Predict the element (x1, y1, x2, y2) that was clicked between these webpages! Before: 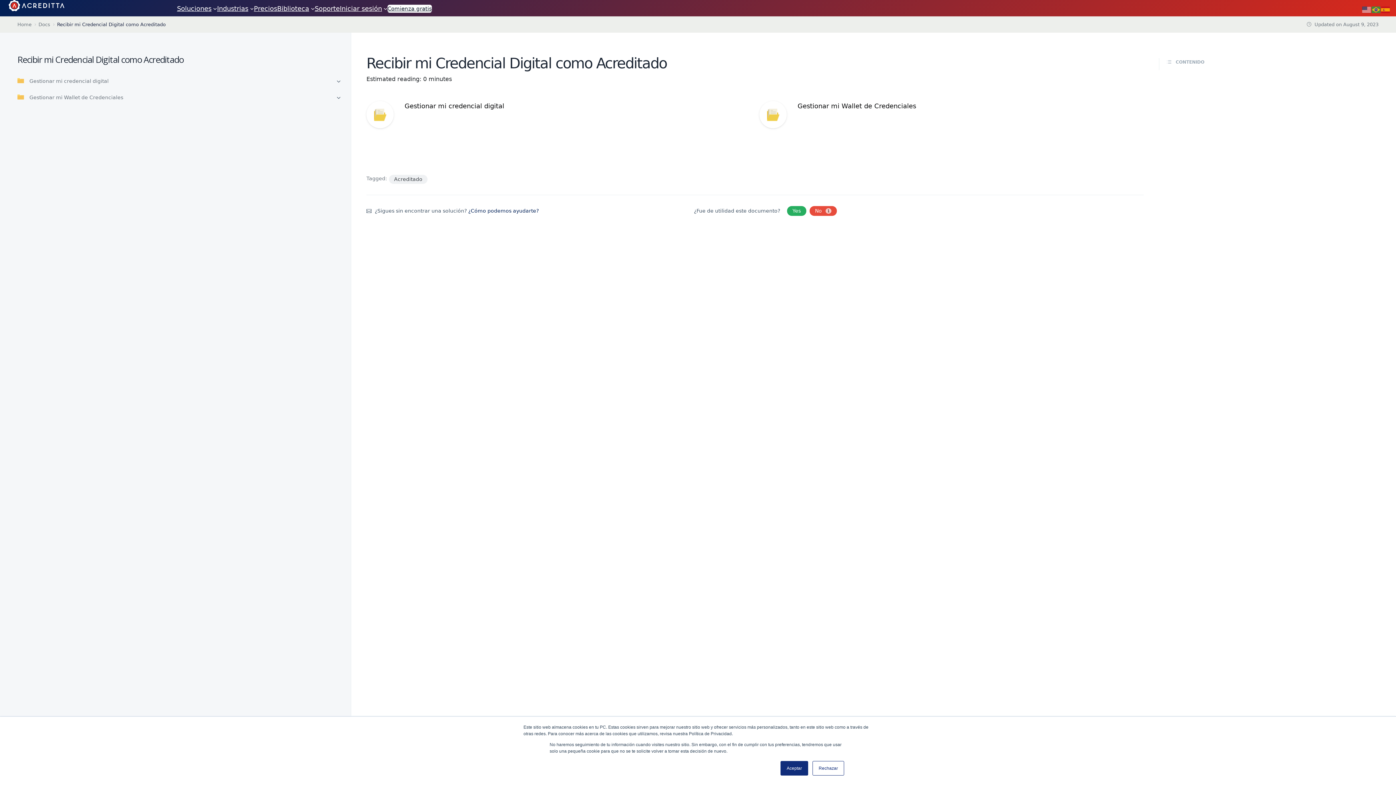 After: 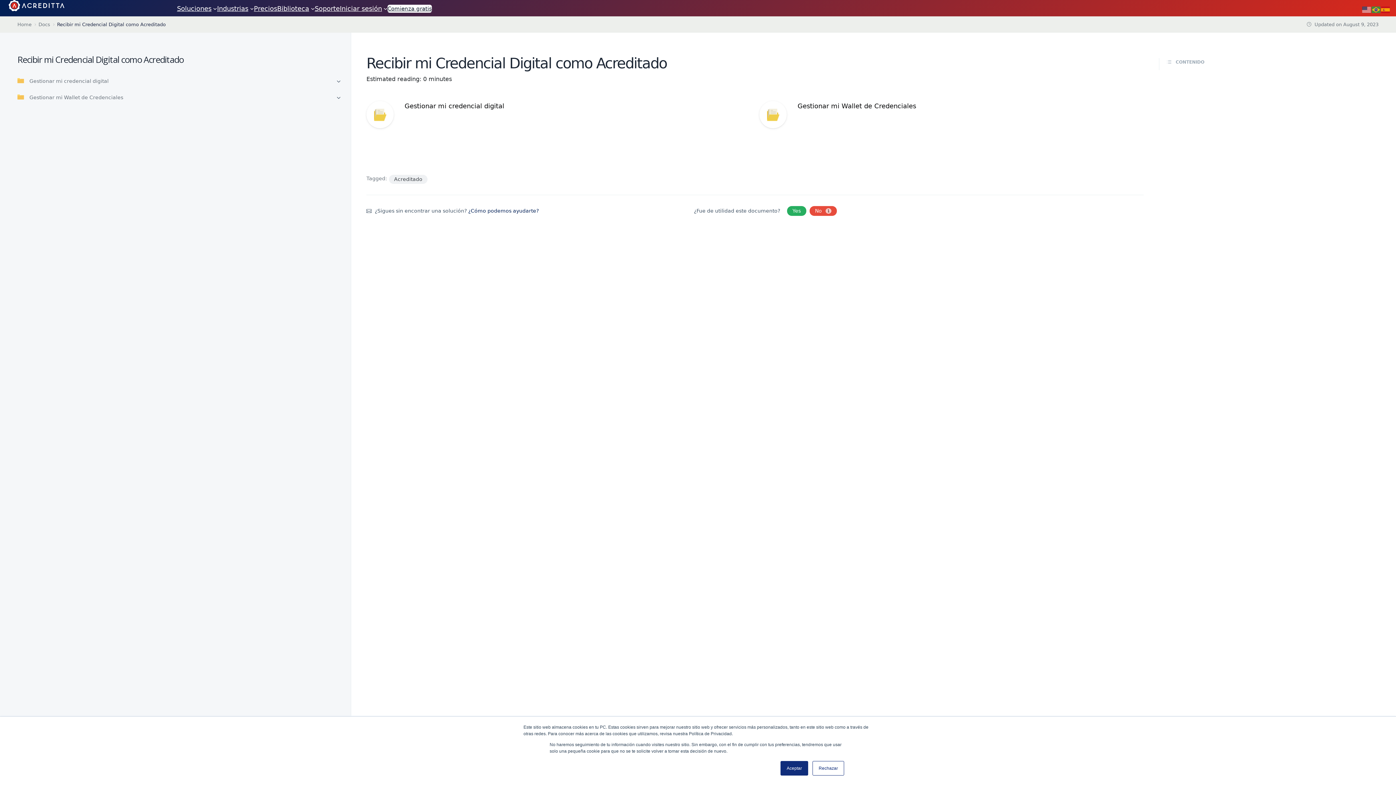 Action: bbox: (1381, 6, 1390, 12)